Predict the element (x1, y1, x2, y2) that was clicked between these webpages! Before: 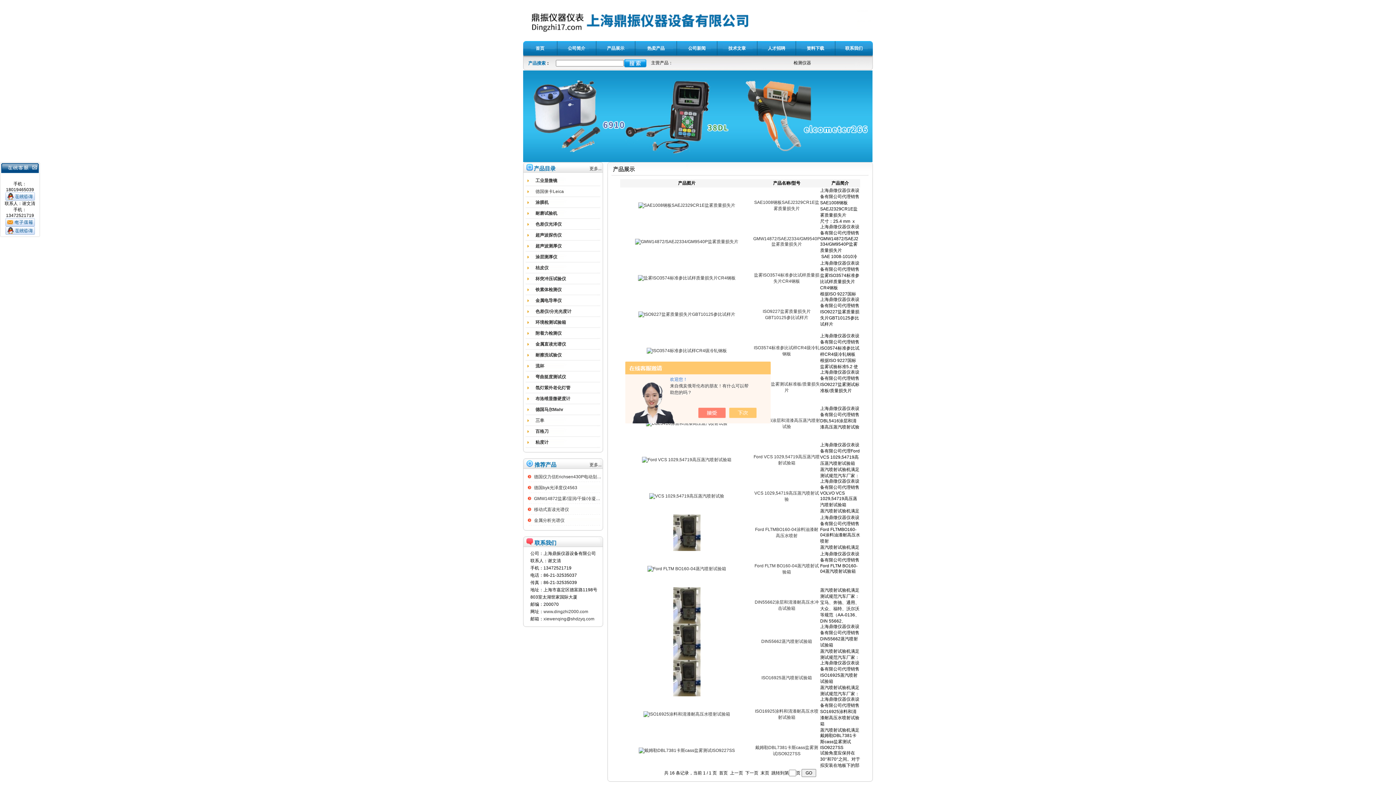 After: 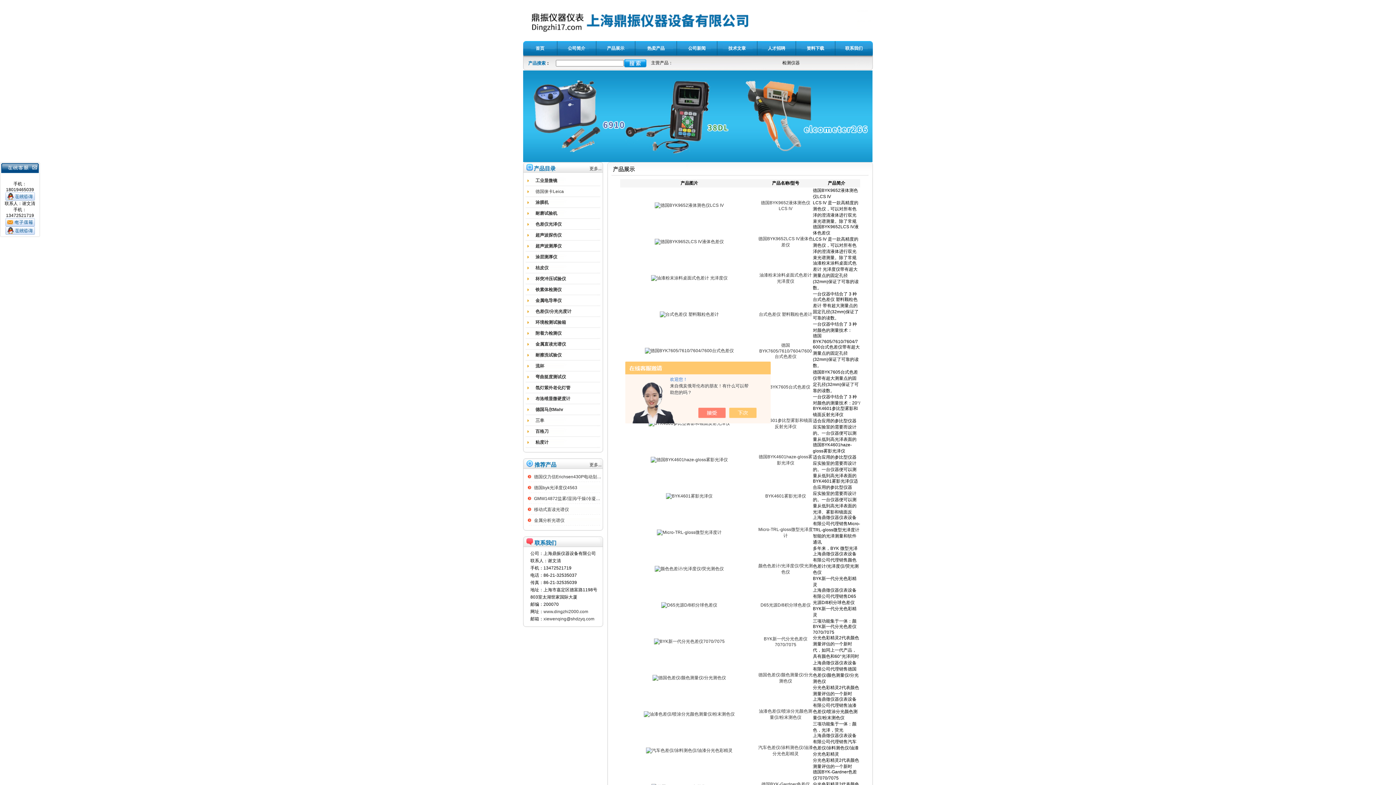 Action: label: 色差仪光泽仪 bbox: (535, 221, 561, 226)